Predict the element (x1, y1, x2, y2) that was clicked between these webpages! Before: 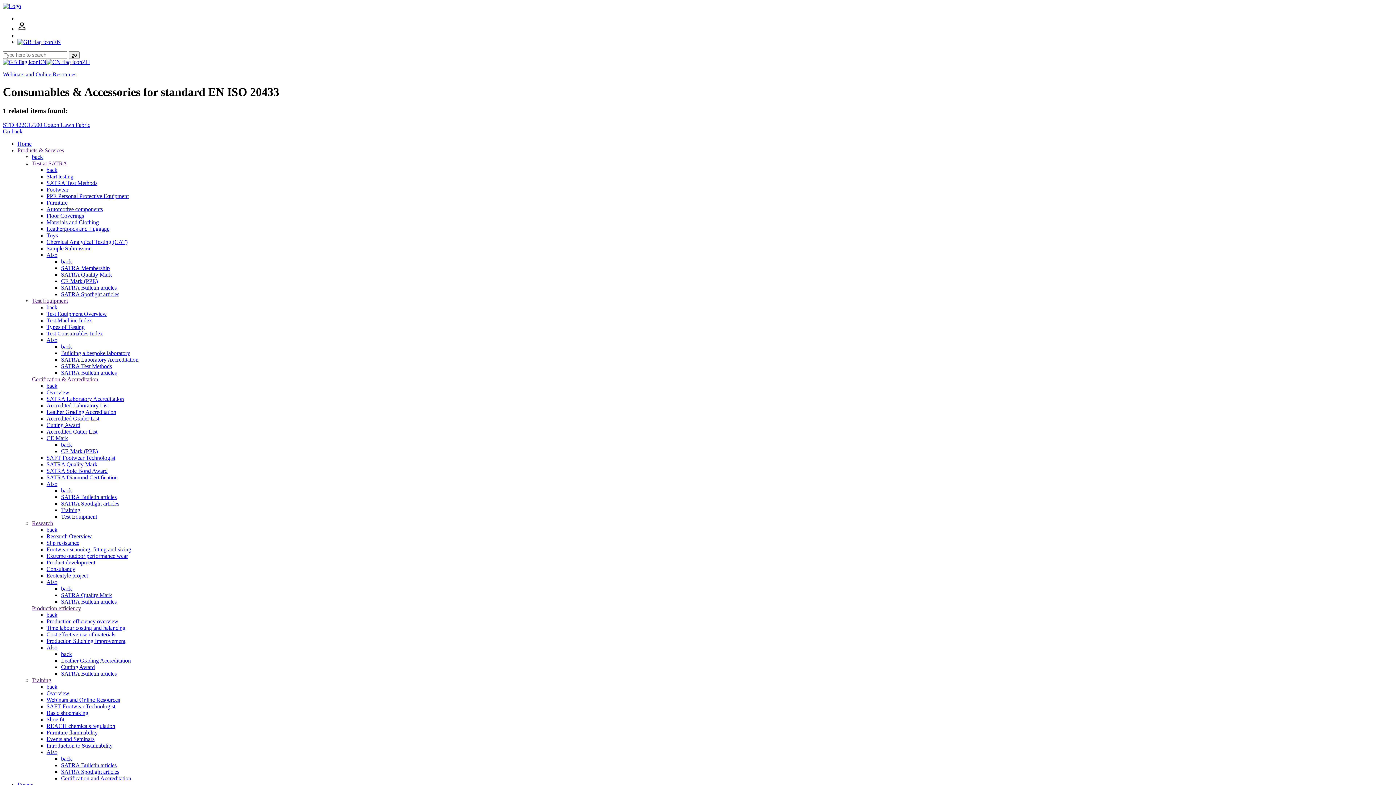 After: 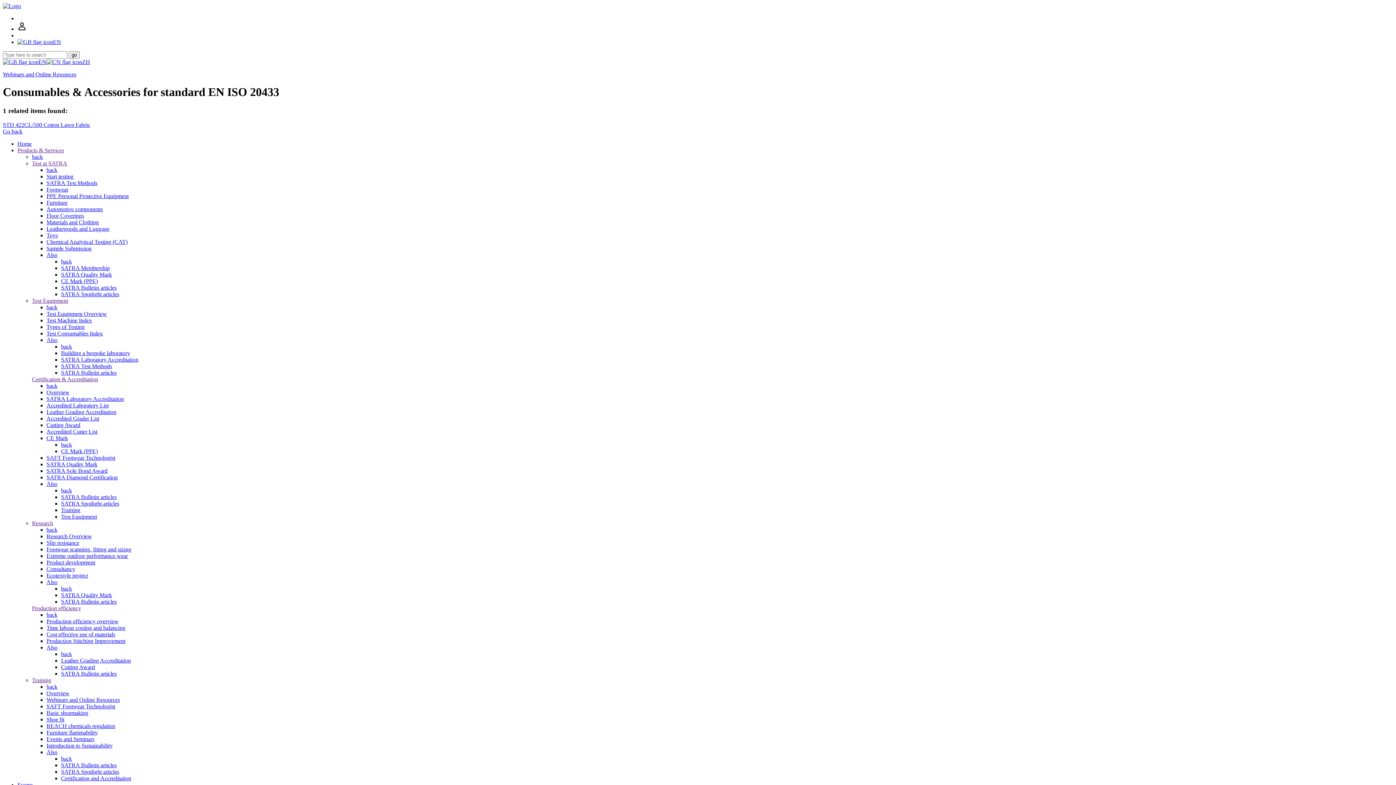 Action: bbox: (46, 611, 57, 618) label: back